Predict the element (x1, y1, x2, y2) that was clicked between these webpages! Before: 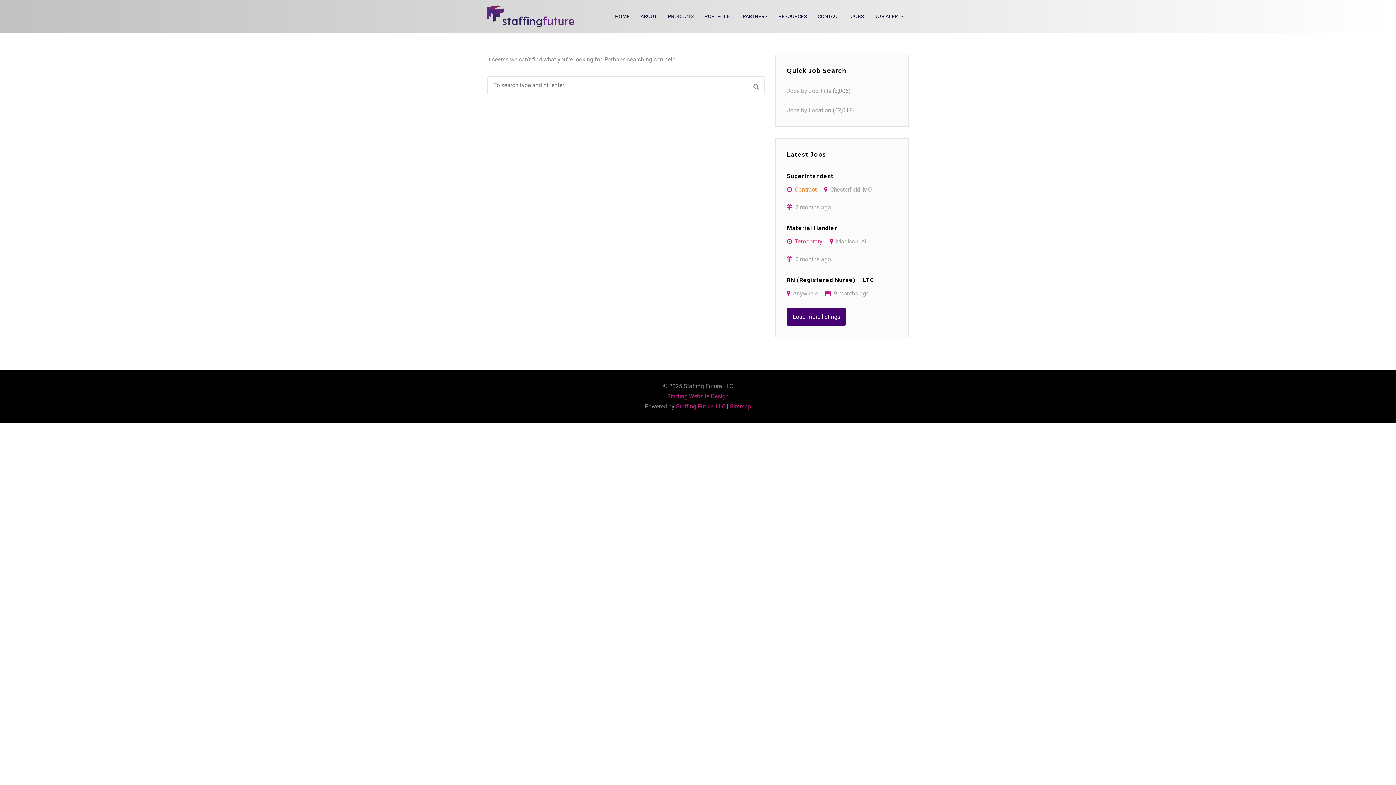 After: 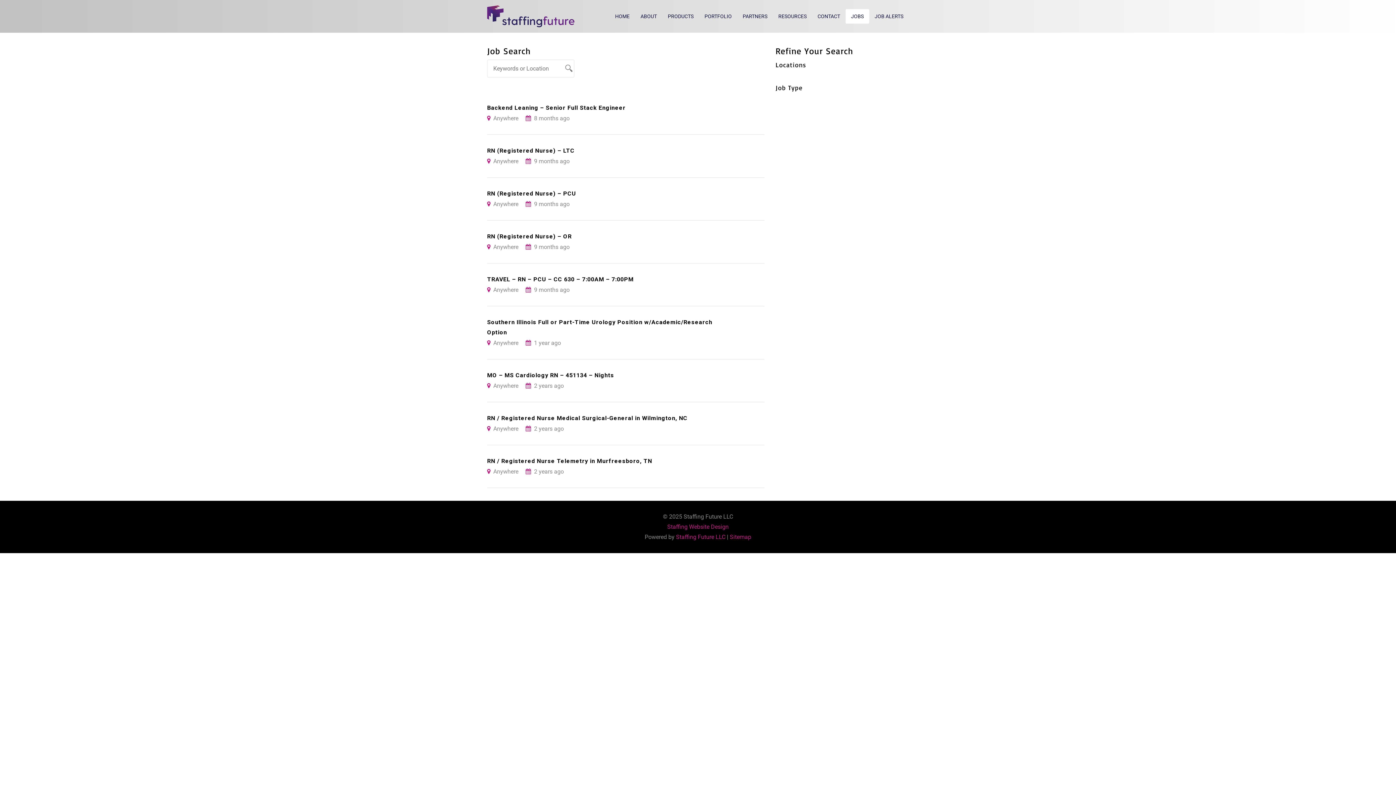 Action: bbox: (487, 0, 574, 32)